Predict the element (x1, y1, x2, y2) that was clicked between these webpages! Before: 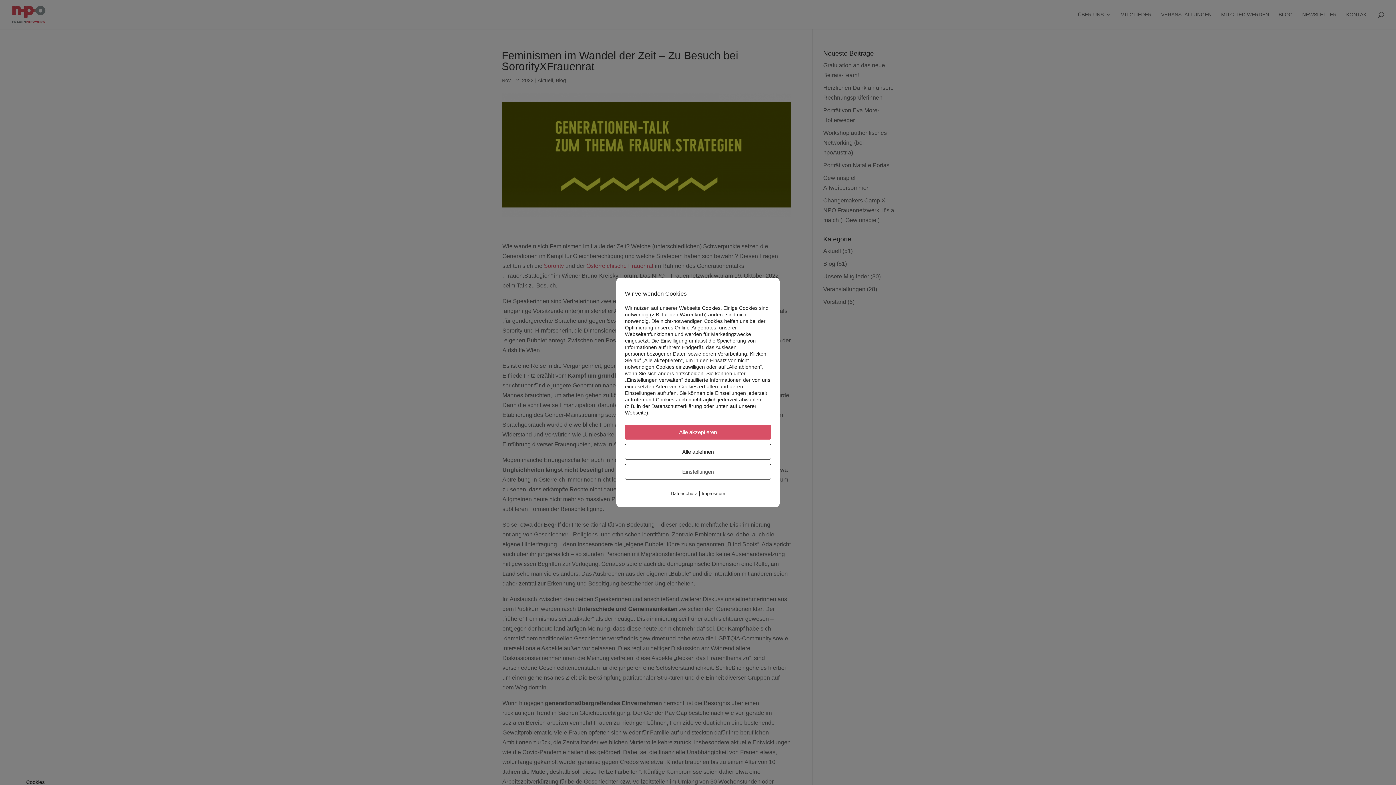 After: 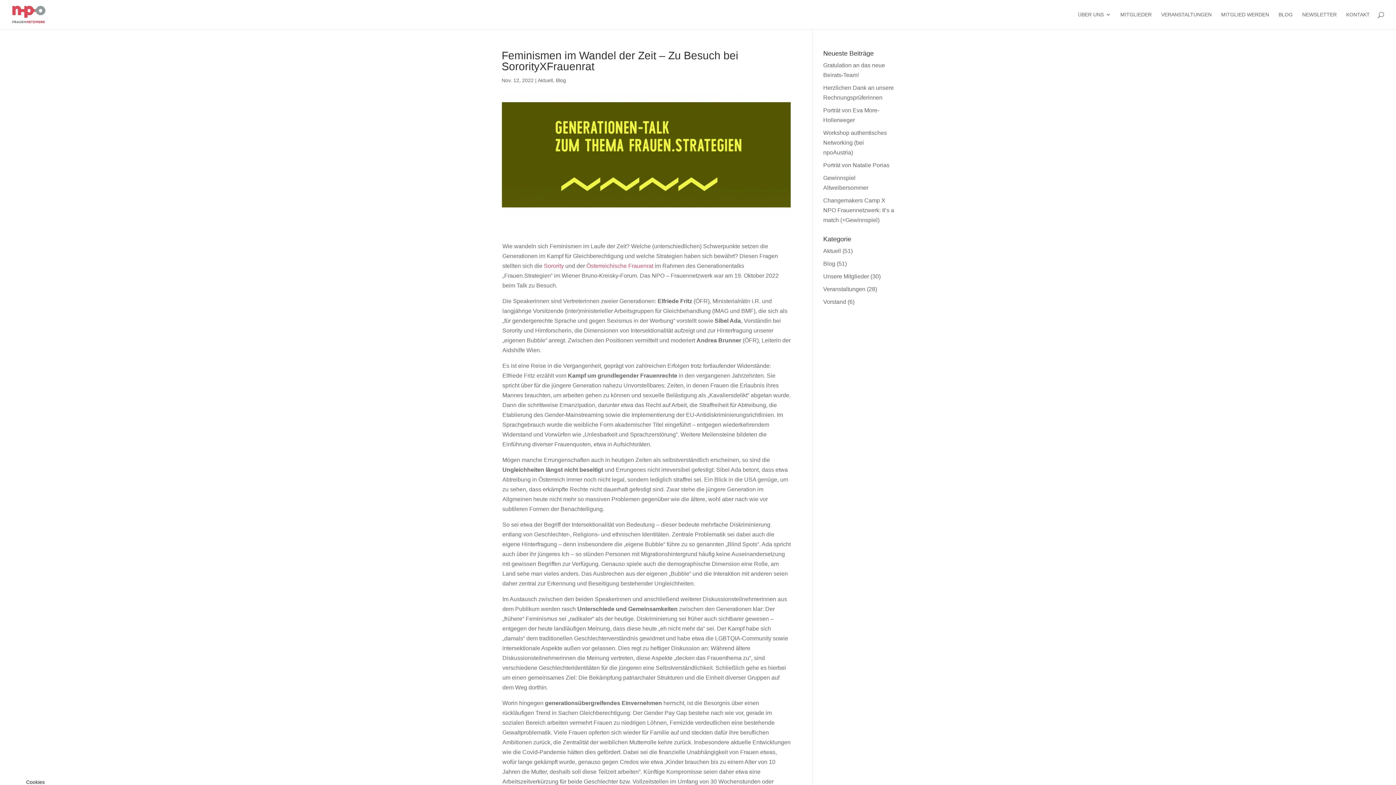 Action: label: Alle akzeptieren bbox: (625, 424, 771, 439)